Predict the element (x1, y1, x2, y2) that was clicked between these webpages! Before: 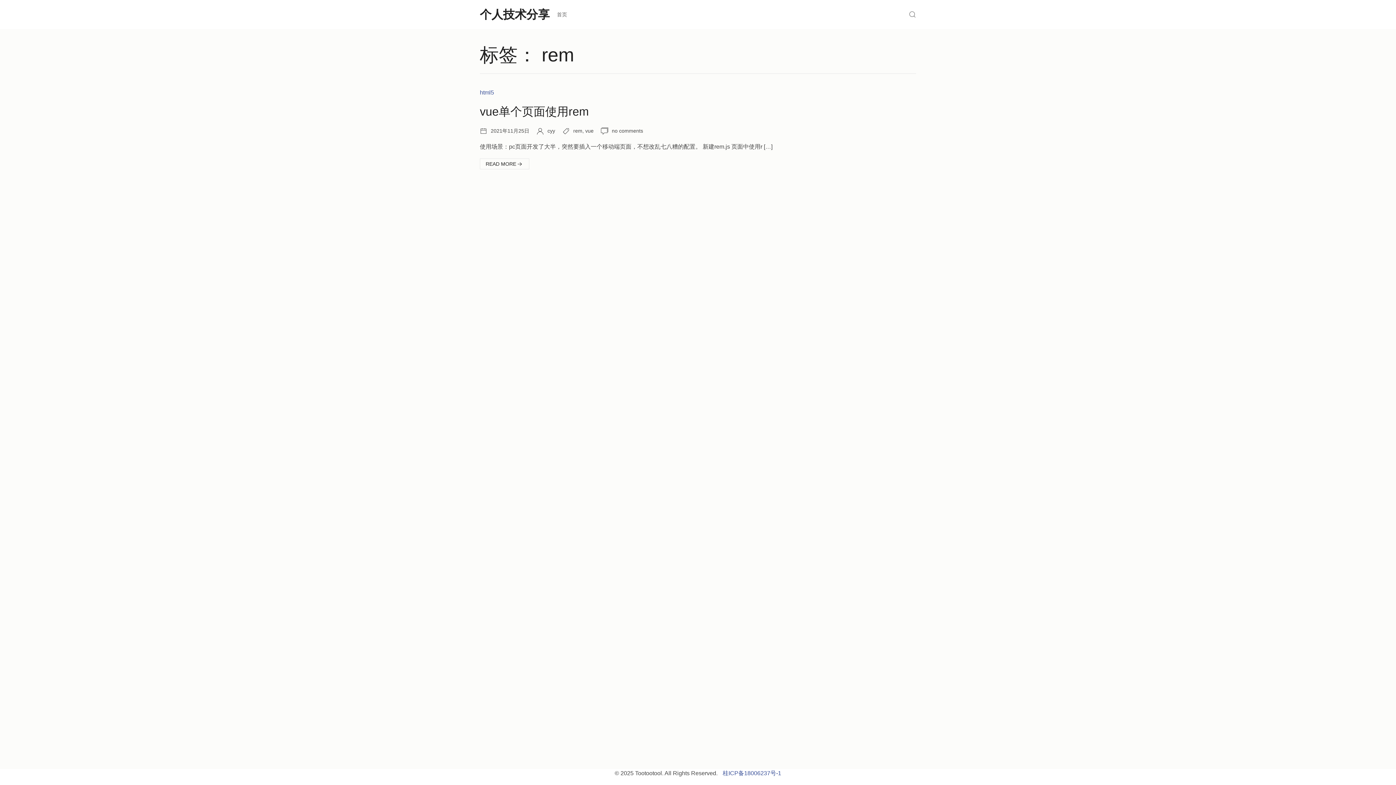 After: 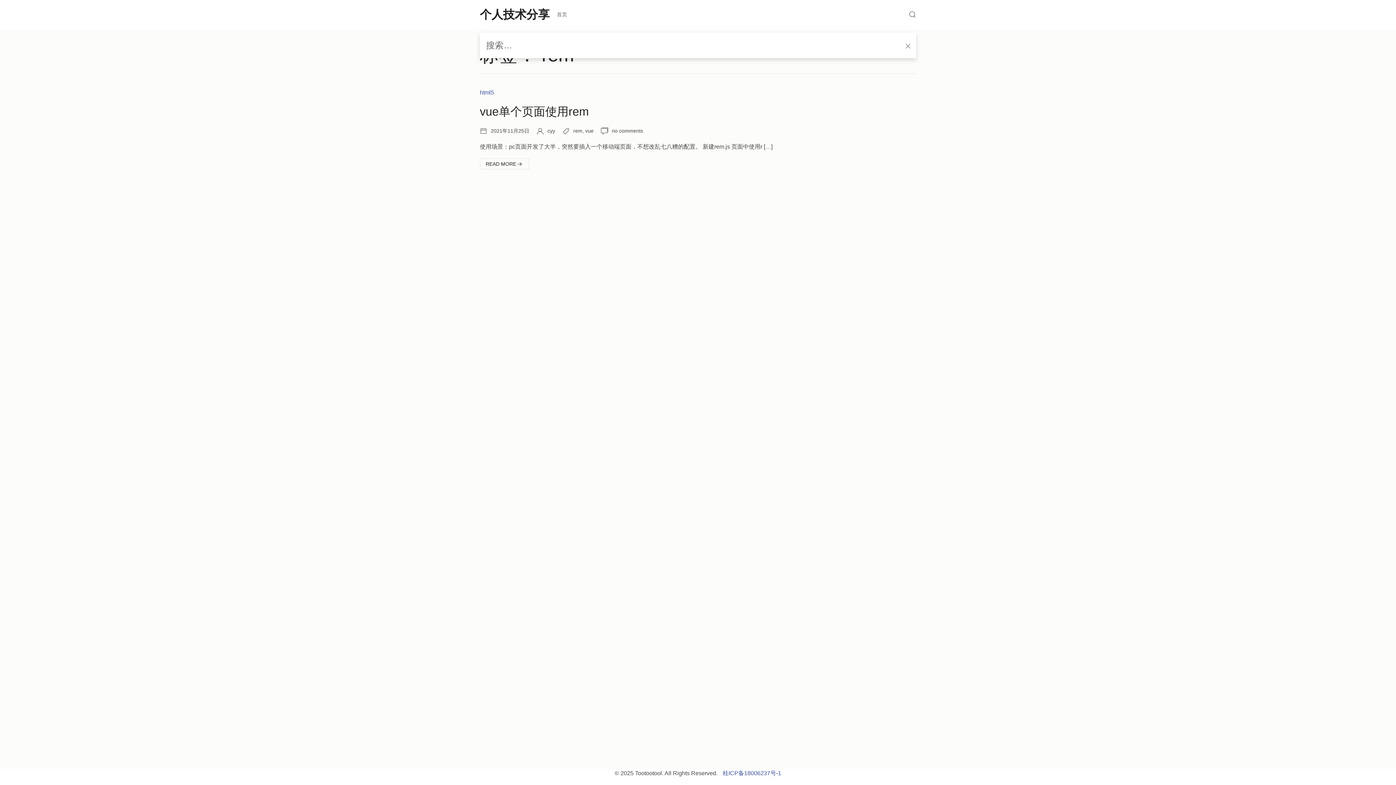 Action: bbox: (909, 0, 916, 29) label: Search